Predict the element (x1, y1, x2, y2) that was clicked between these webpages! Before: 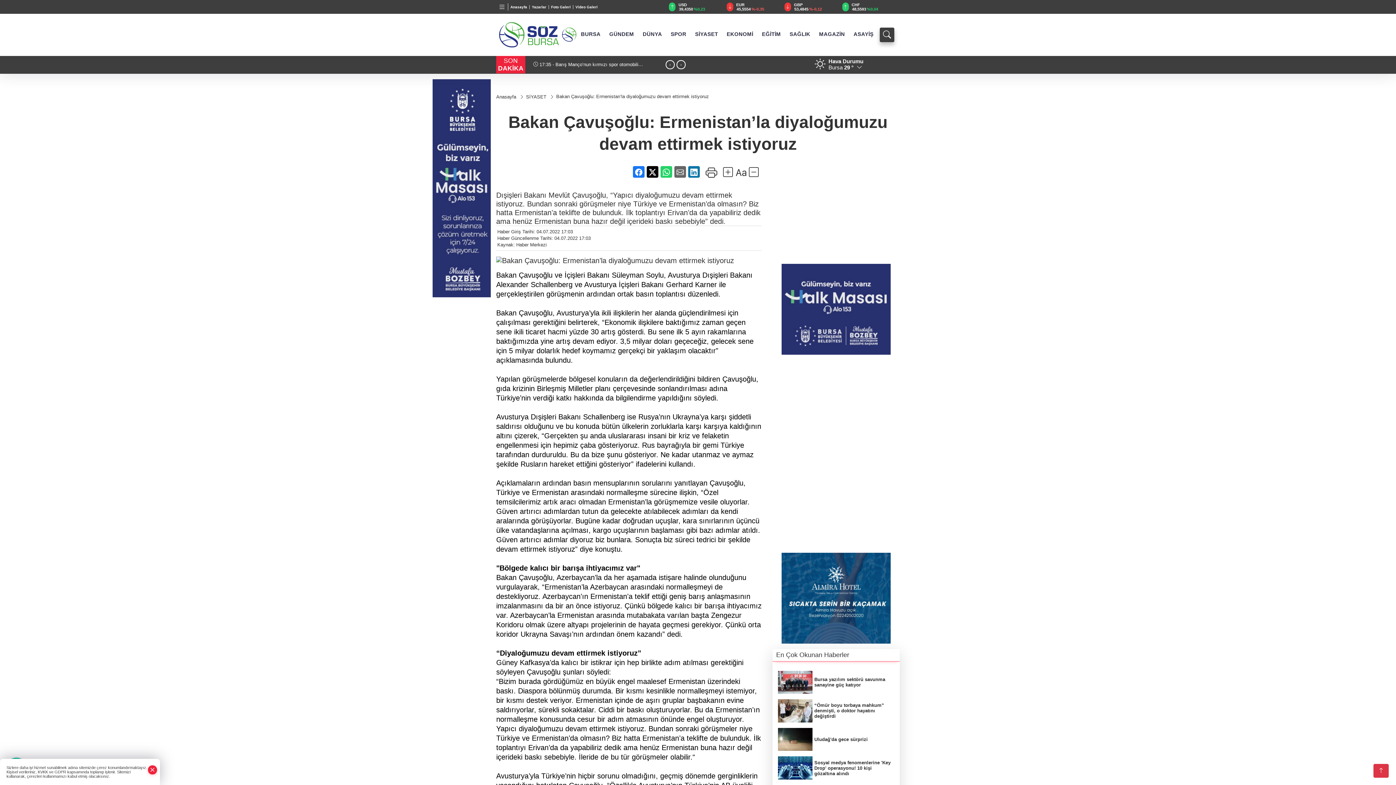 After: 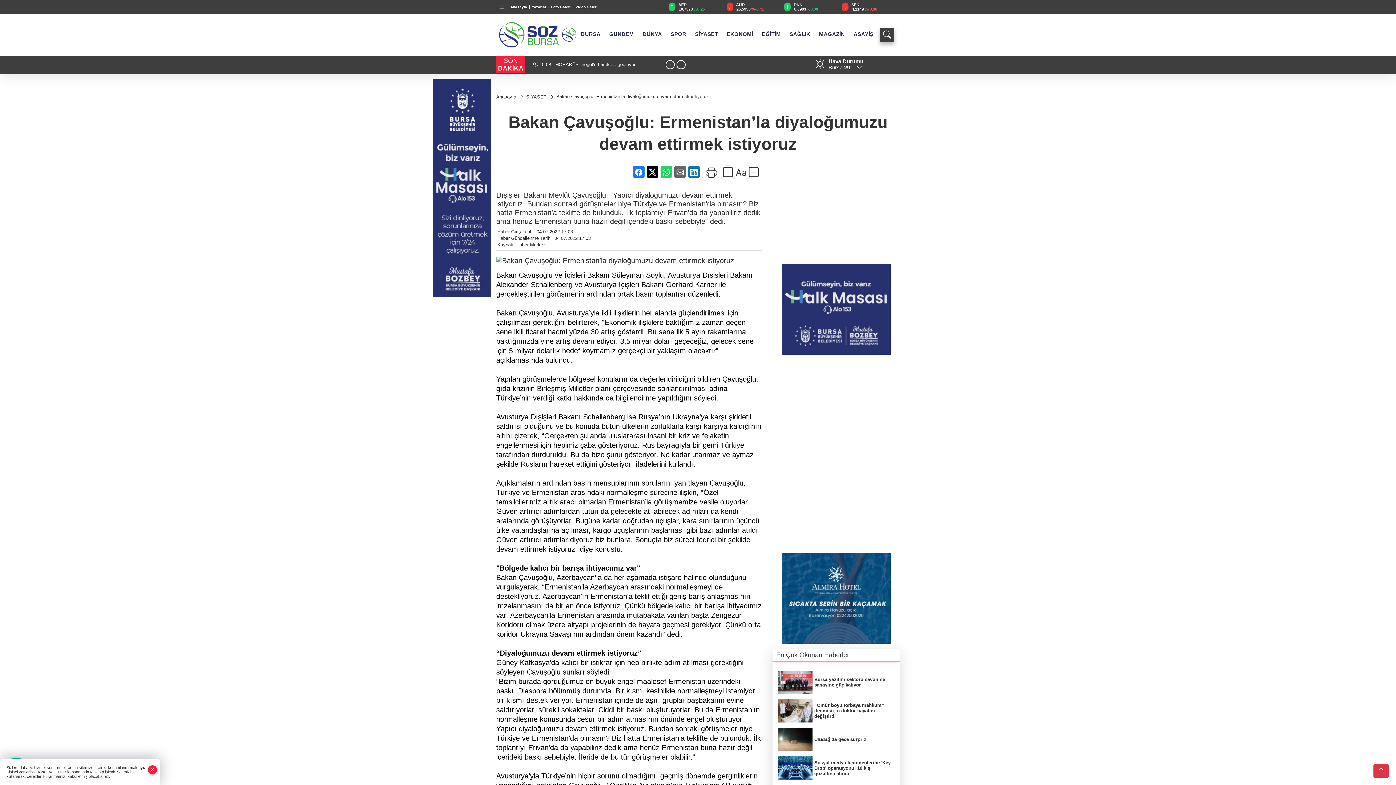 Action: bbox: (674, 166, 686, 177)